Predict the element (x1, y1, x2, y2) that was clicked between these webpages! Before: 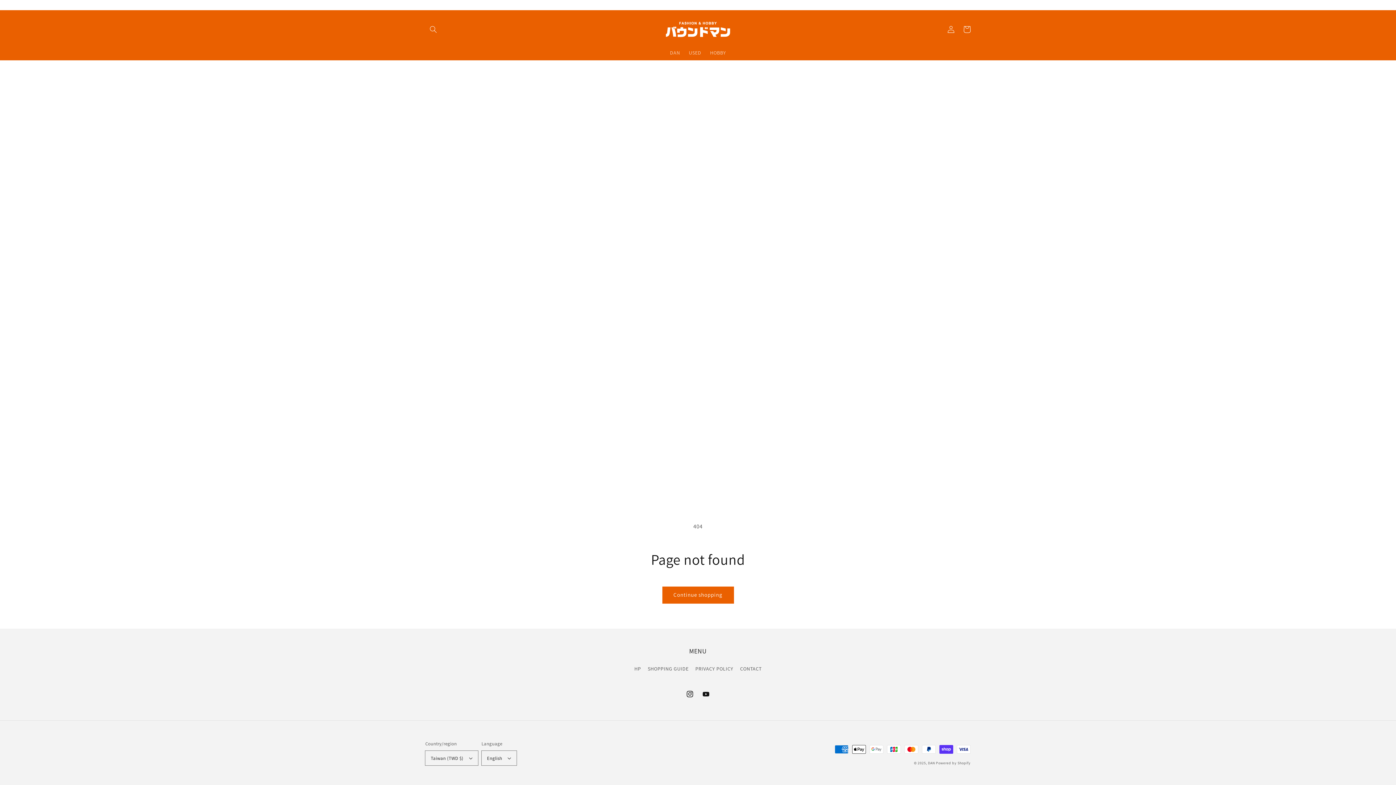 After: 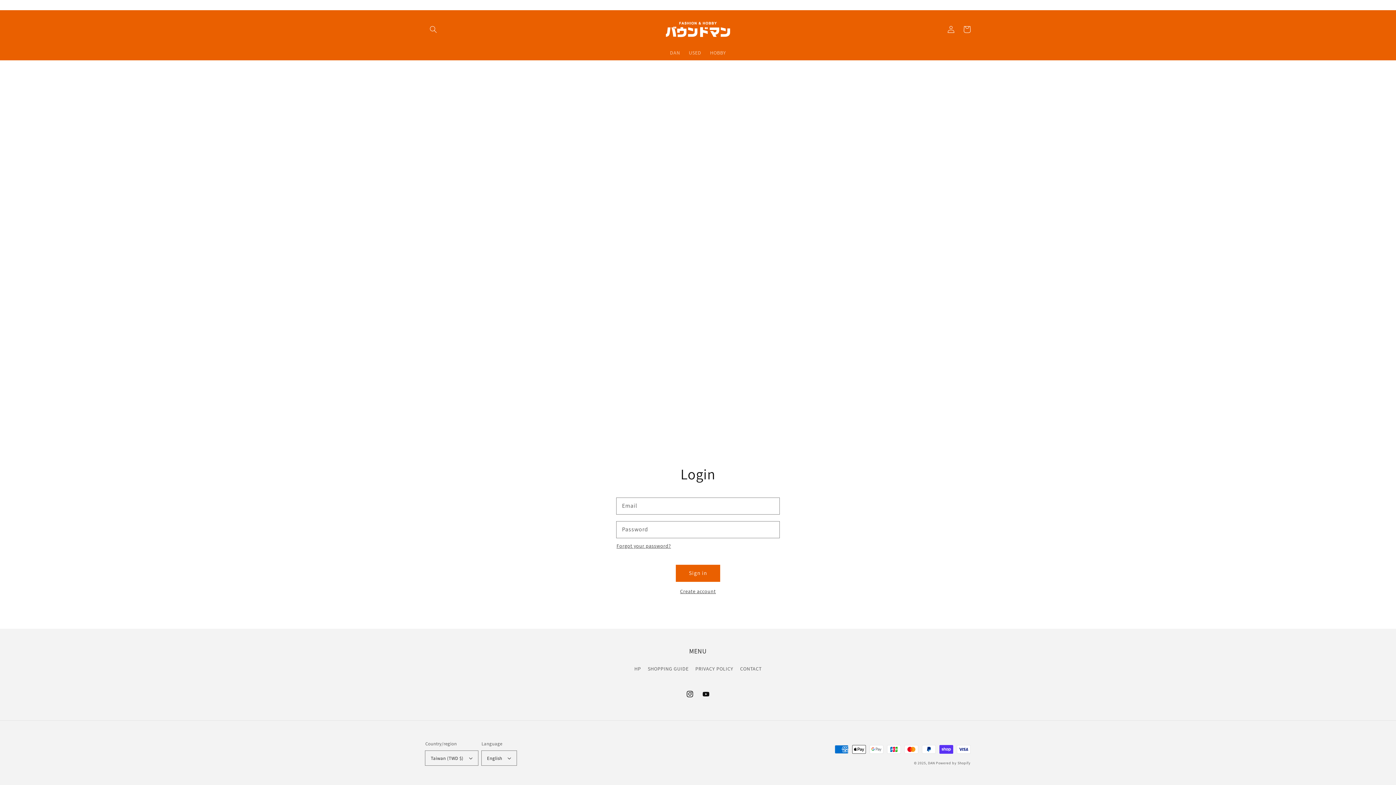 Action: bbox: (943, 21, 959, 37) label: Log in